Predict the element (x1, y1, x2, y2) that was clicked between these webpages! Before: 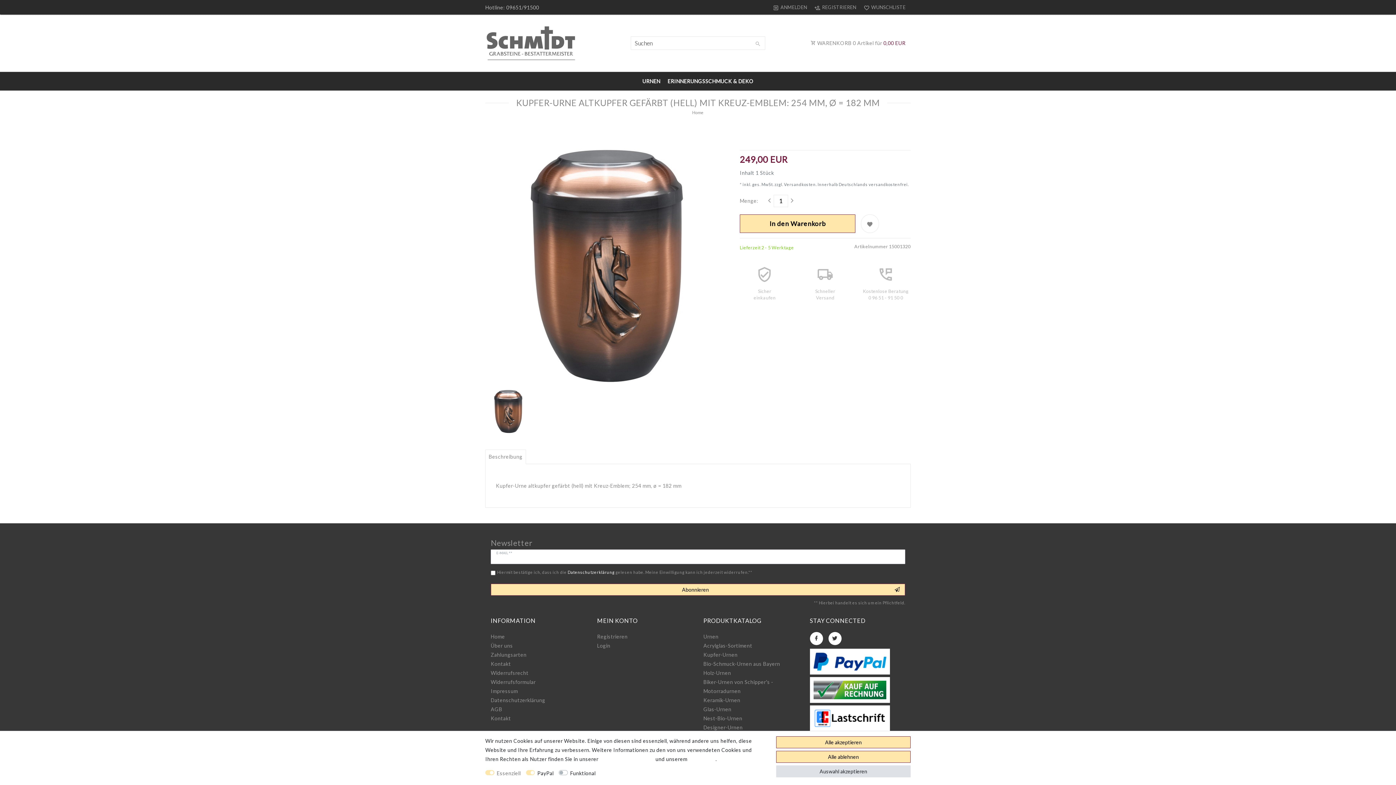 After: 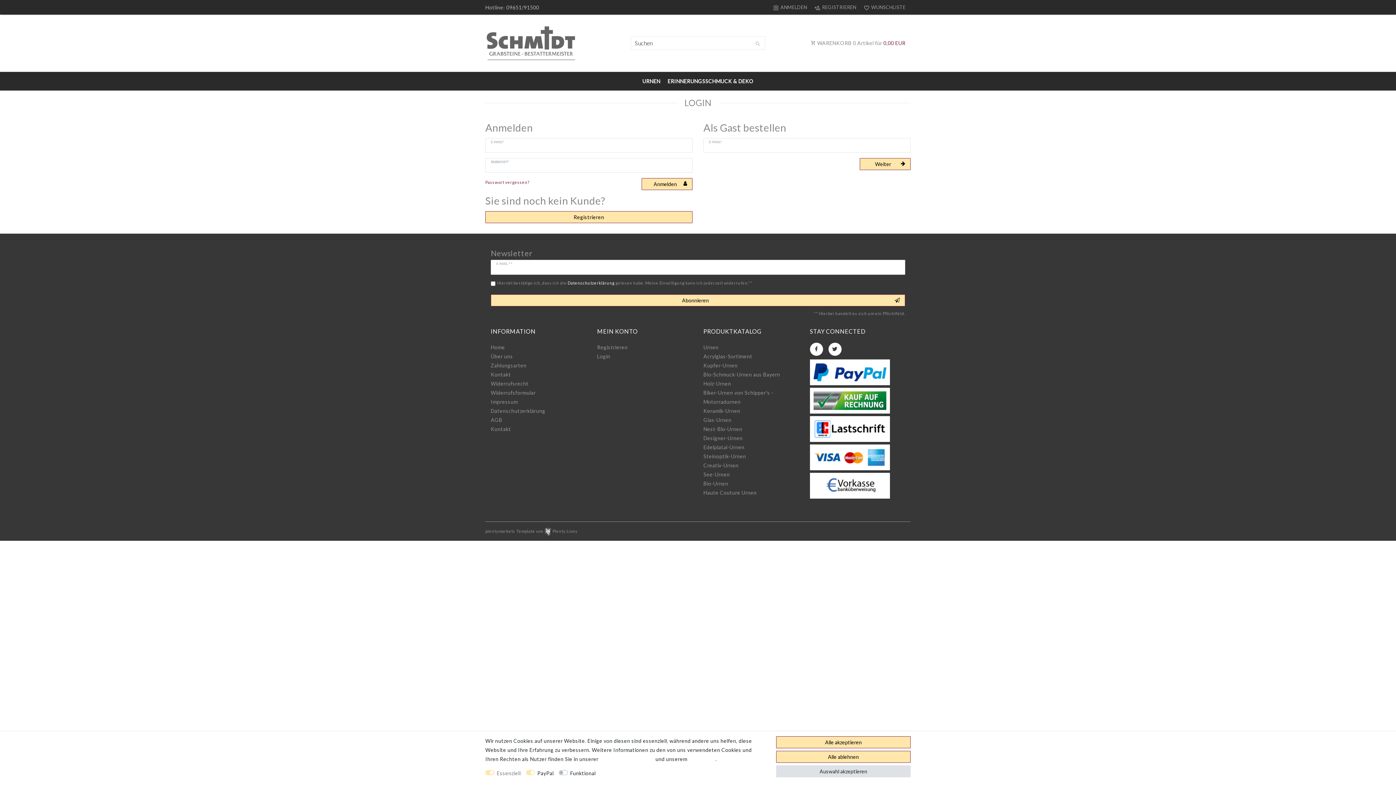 Action: label: Login bbox: (597, 641, 610, 650)